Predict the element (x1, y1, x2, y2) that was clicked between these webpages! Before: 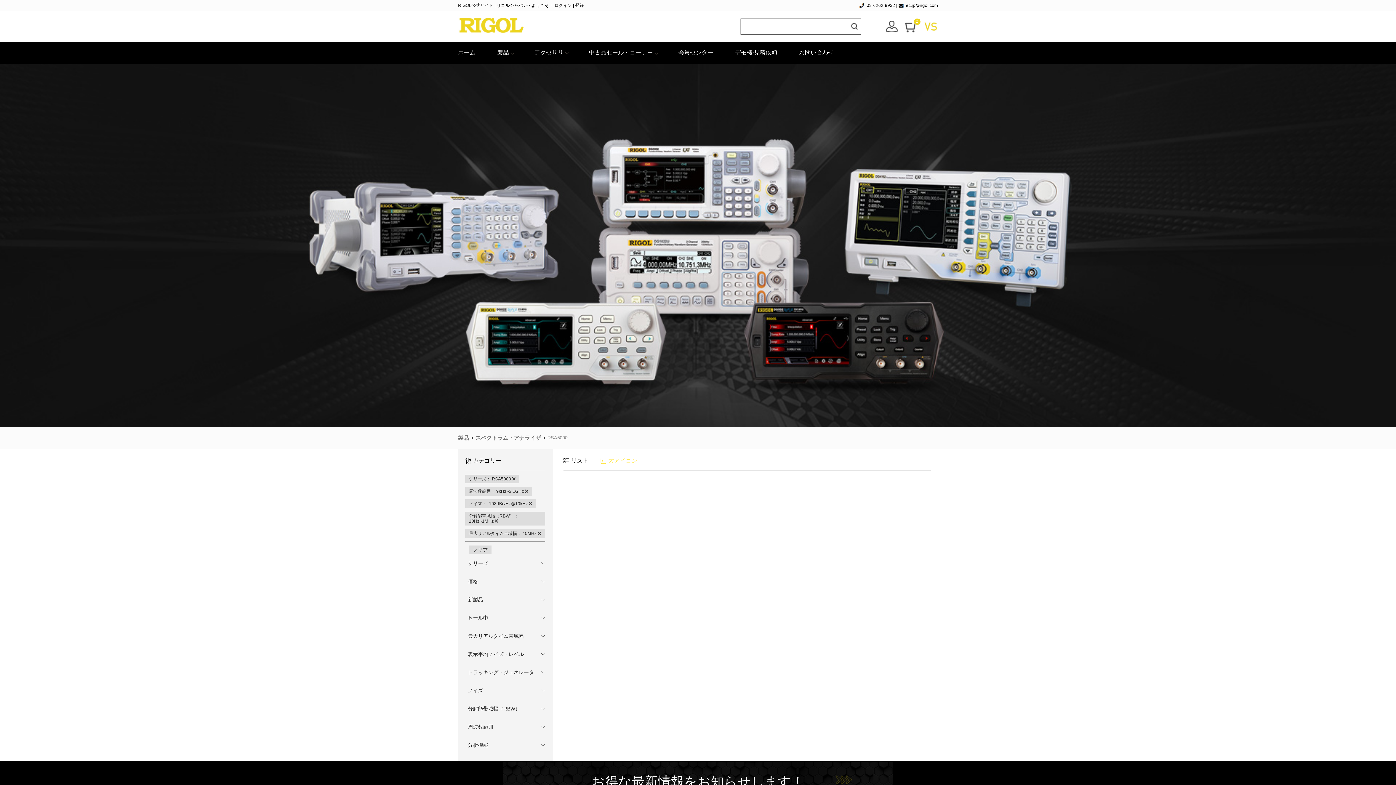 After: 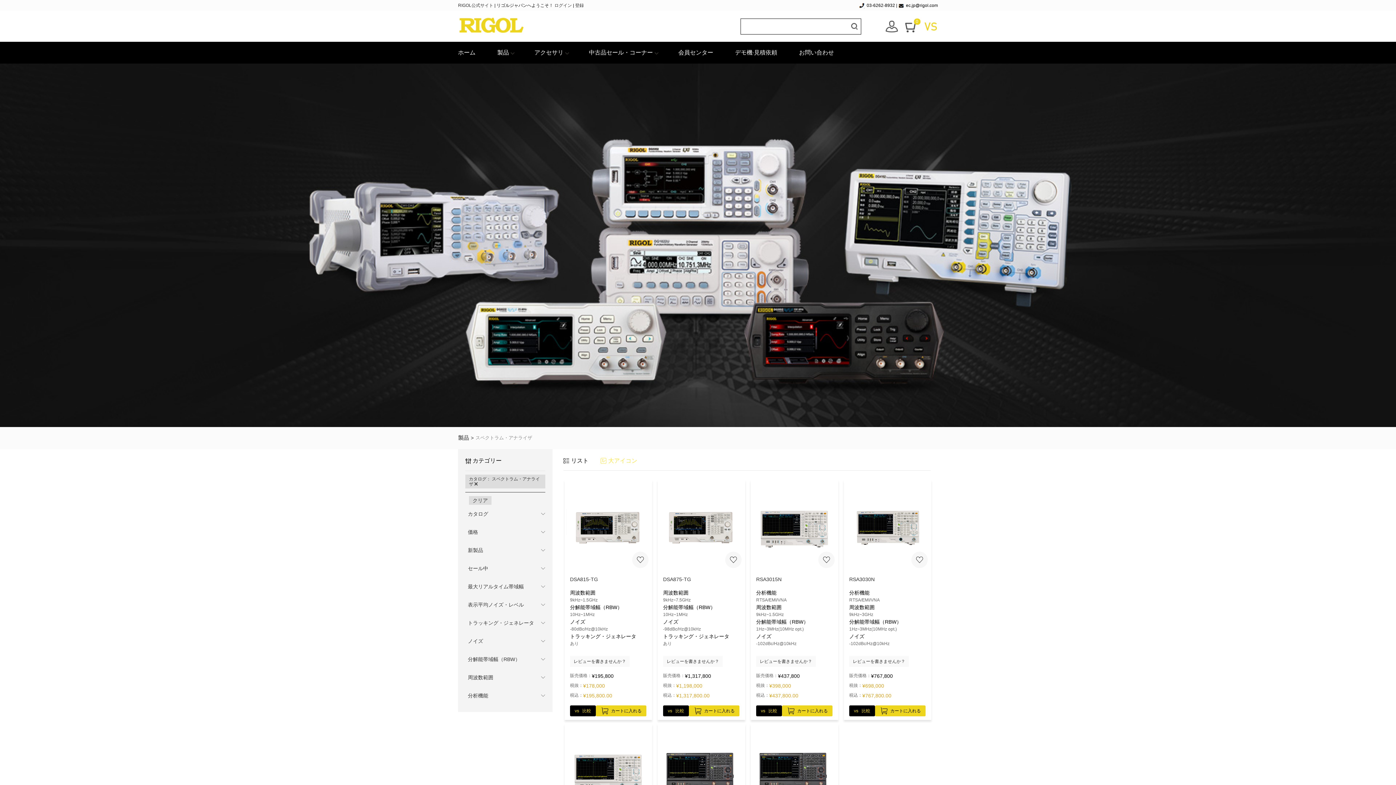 Action: bbox: (475, 434, 541, 441) label: スペクトラム・アナライザ